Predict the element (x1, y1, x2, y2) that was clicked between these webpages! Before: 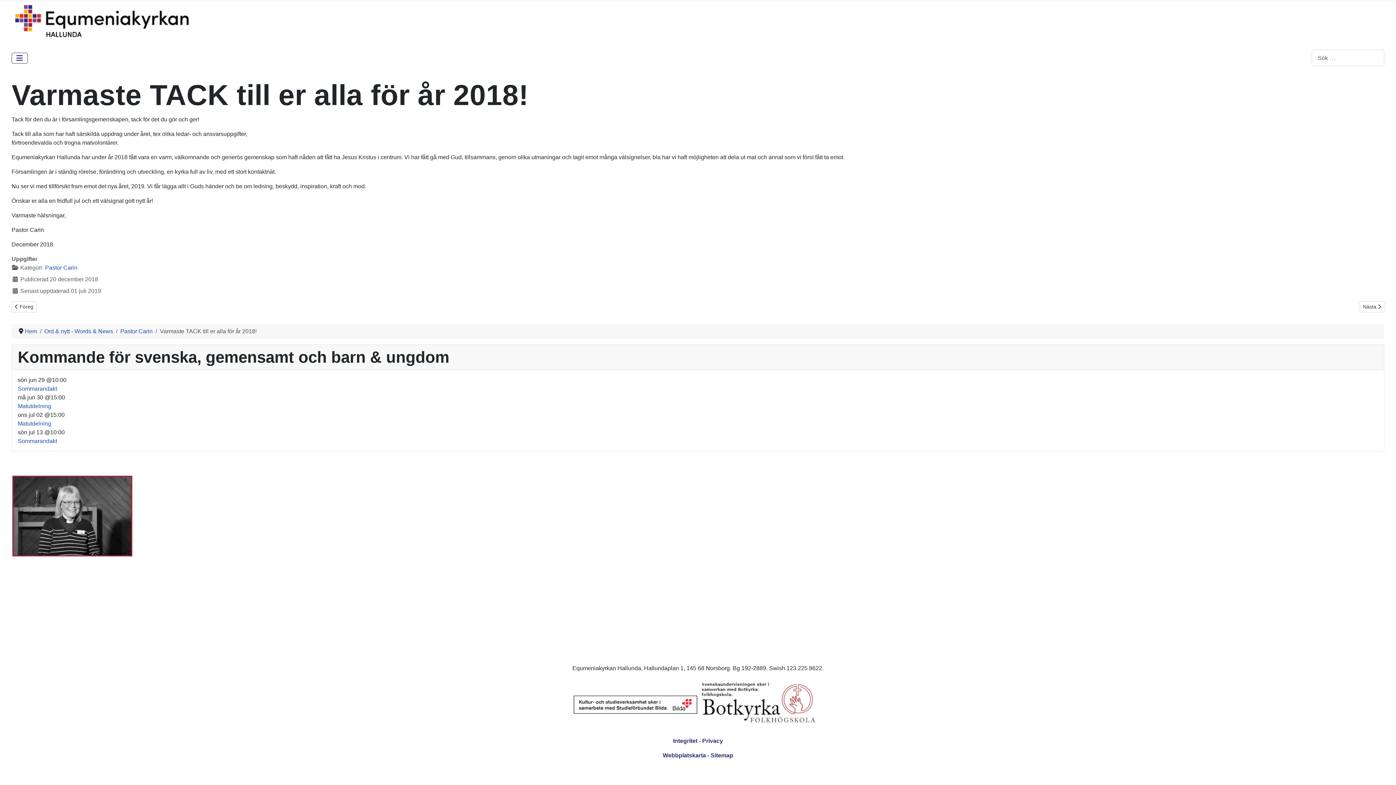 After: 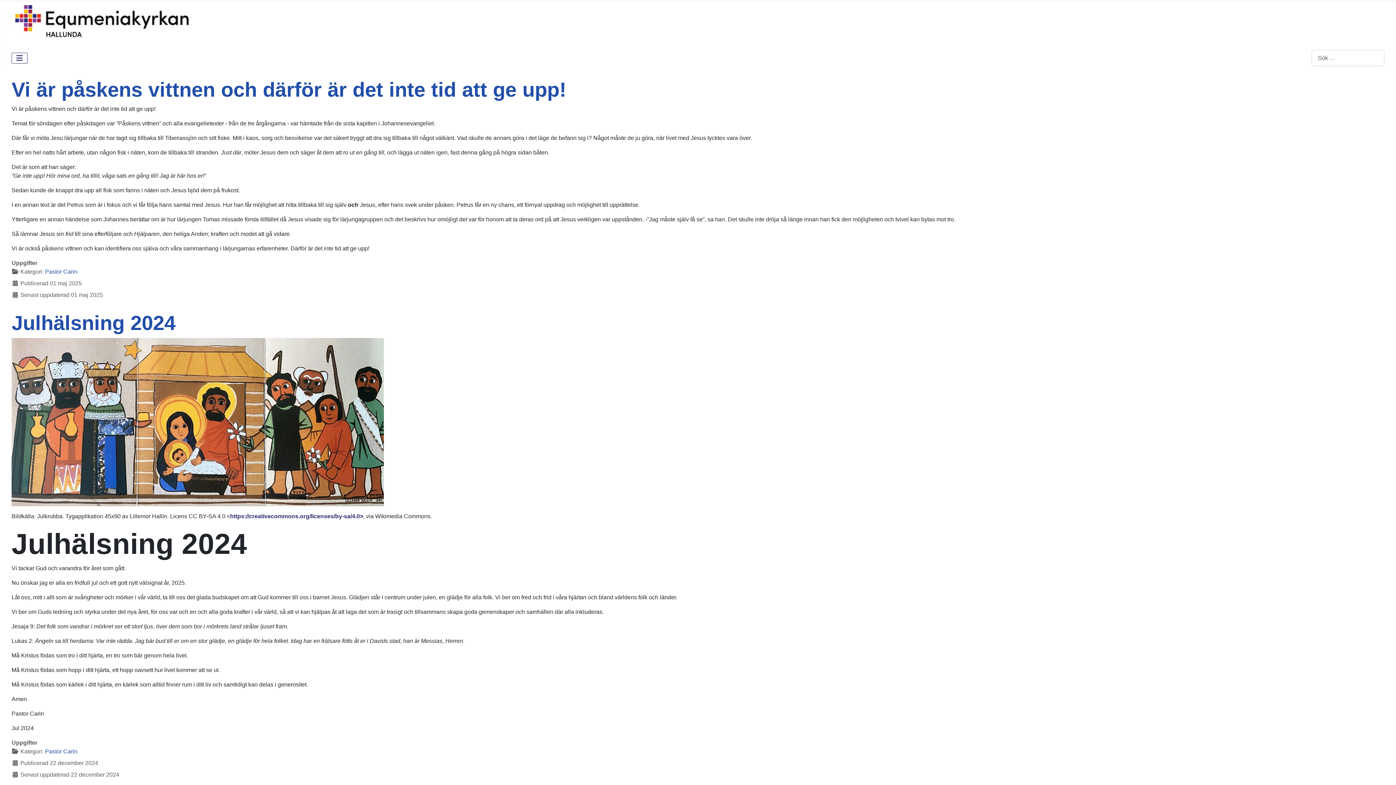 Action: label: Pastor Carin bbox: (120, 328, 152, 334)